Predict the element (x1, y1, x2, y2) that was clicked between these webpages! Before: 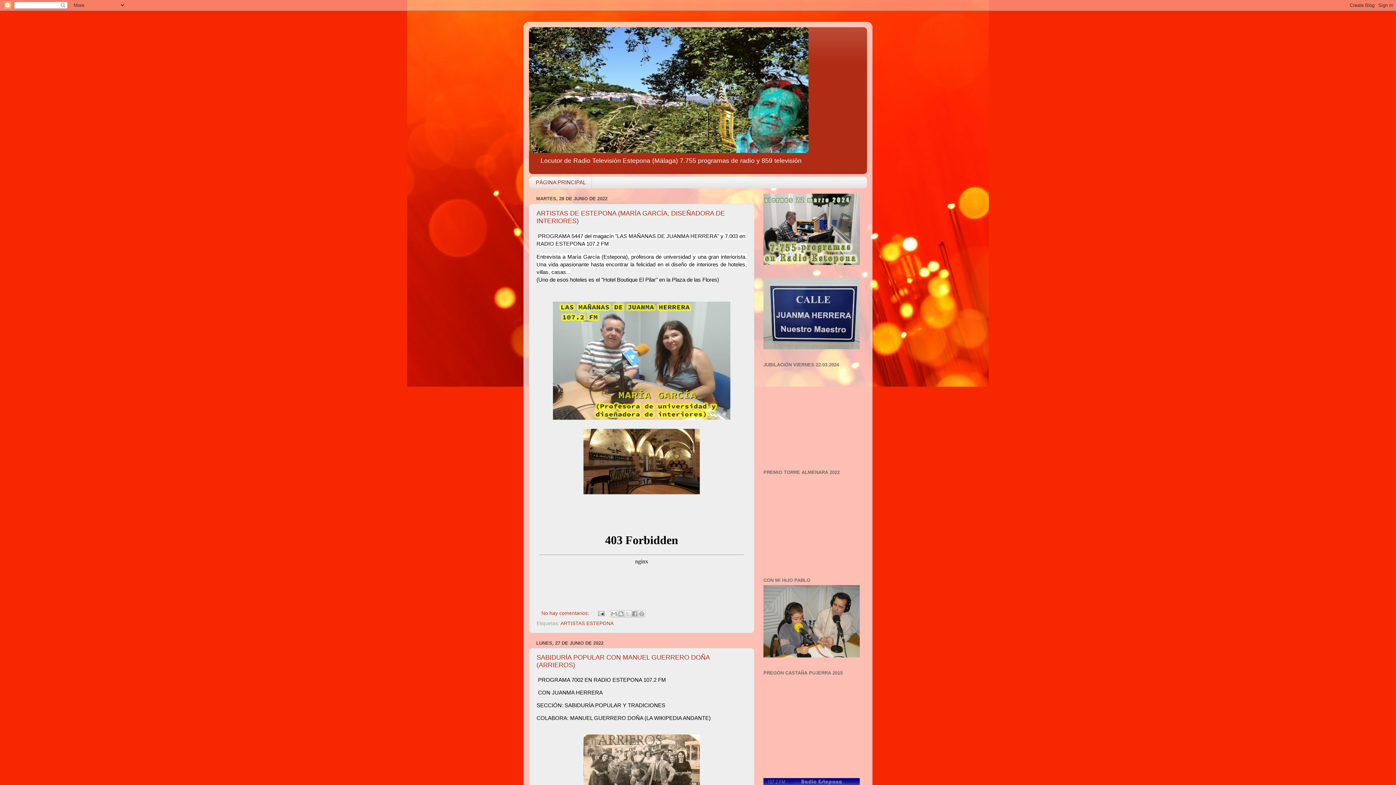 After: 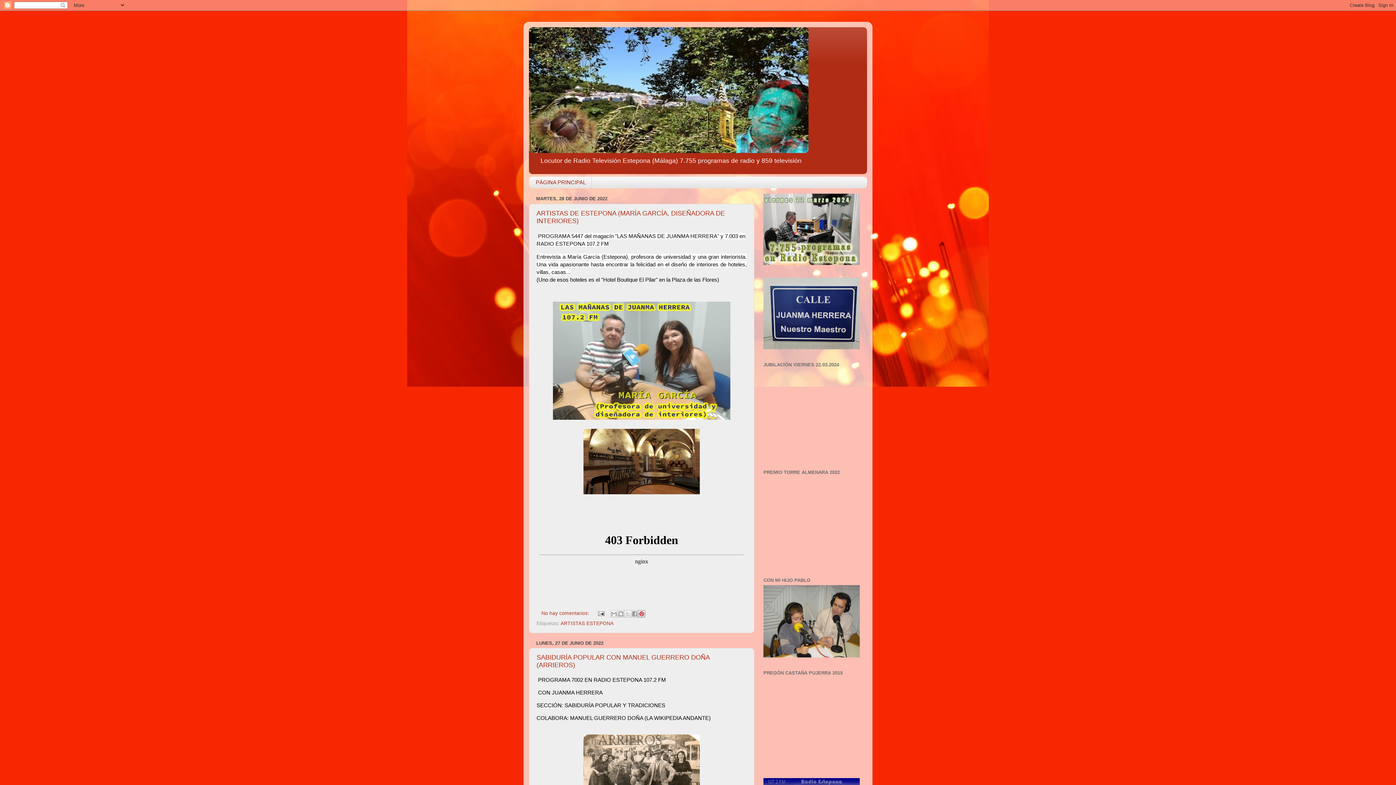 Action: bbox: (638, 610, 645, 617) label: Compartir en Pinterest